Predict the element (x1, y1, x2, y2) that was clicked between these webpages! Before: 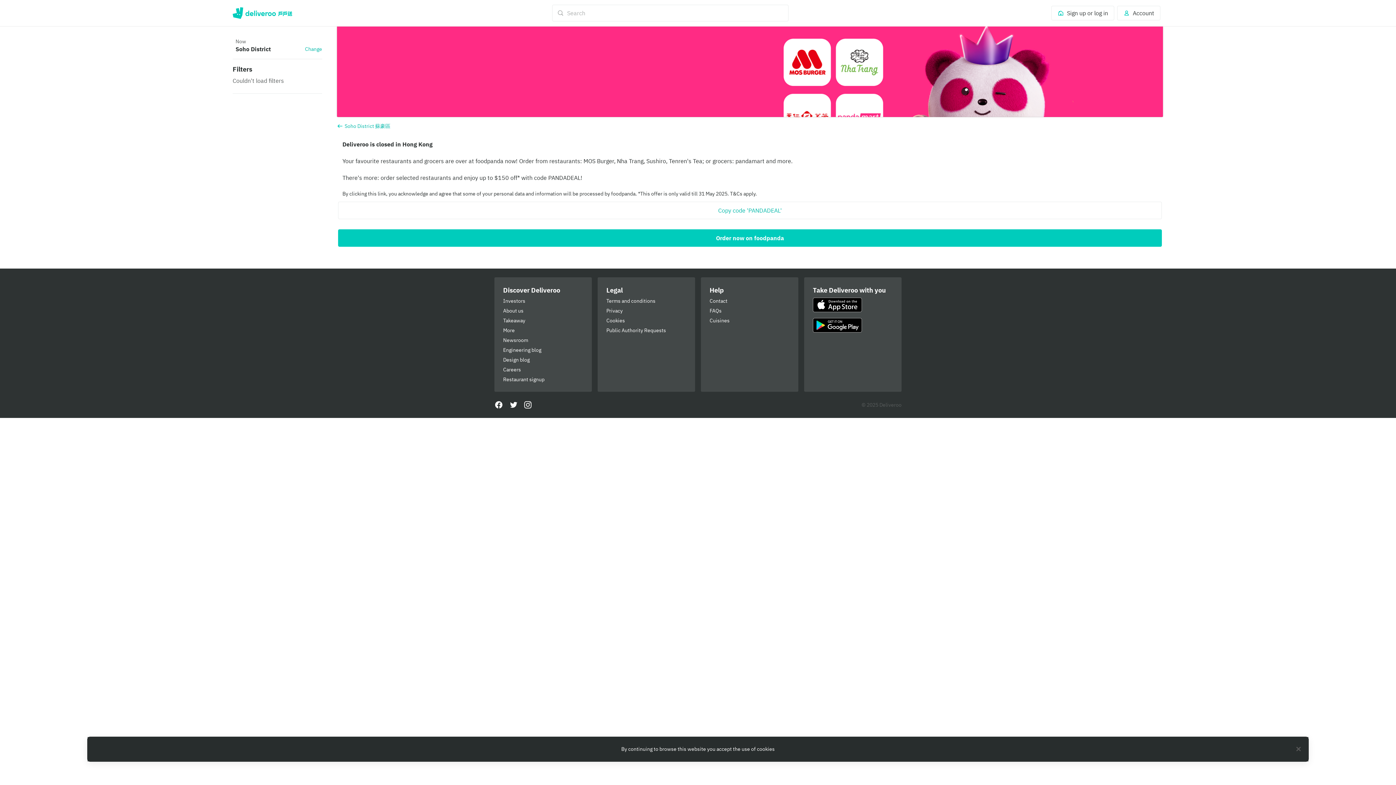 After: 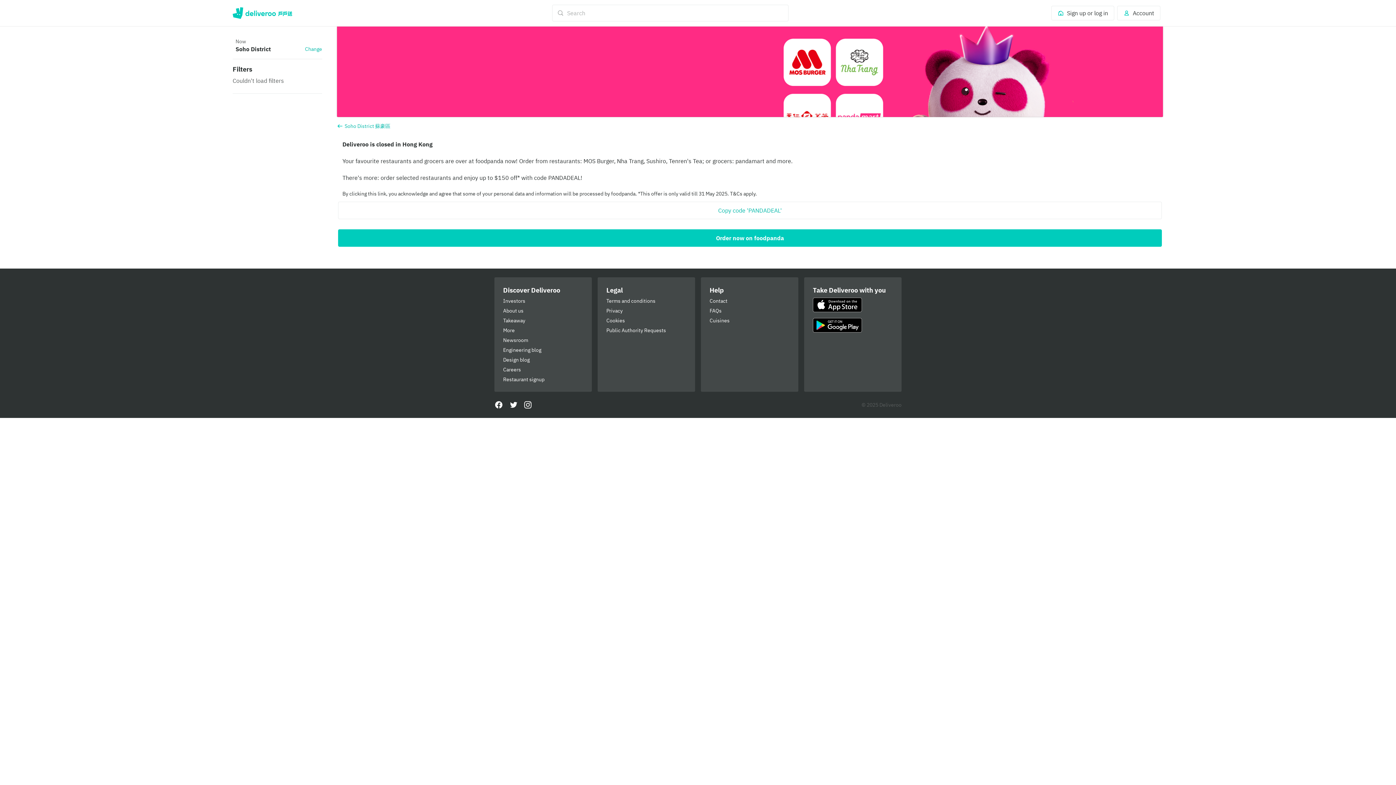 Action: bbox: (232, 38, 322, 53) label: Now
Soho District
Change